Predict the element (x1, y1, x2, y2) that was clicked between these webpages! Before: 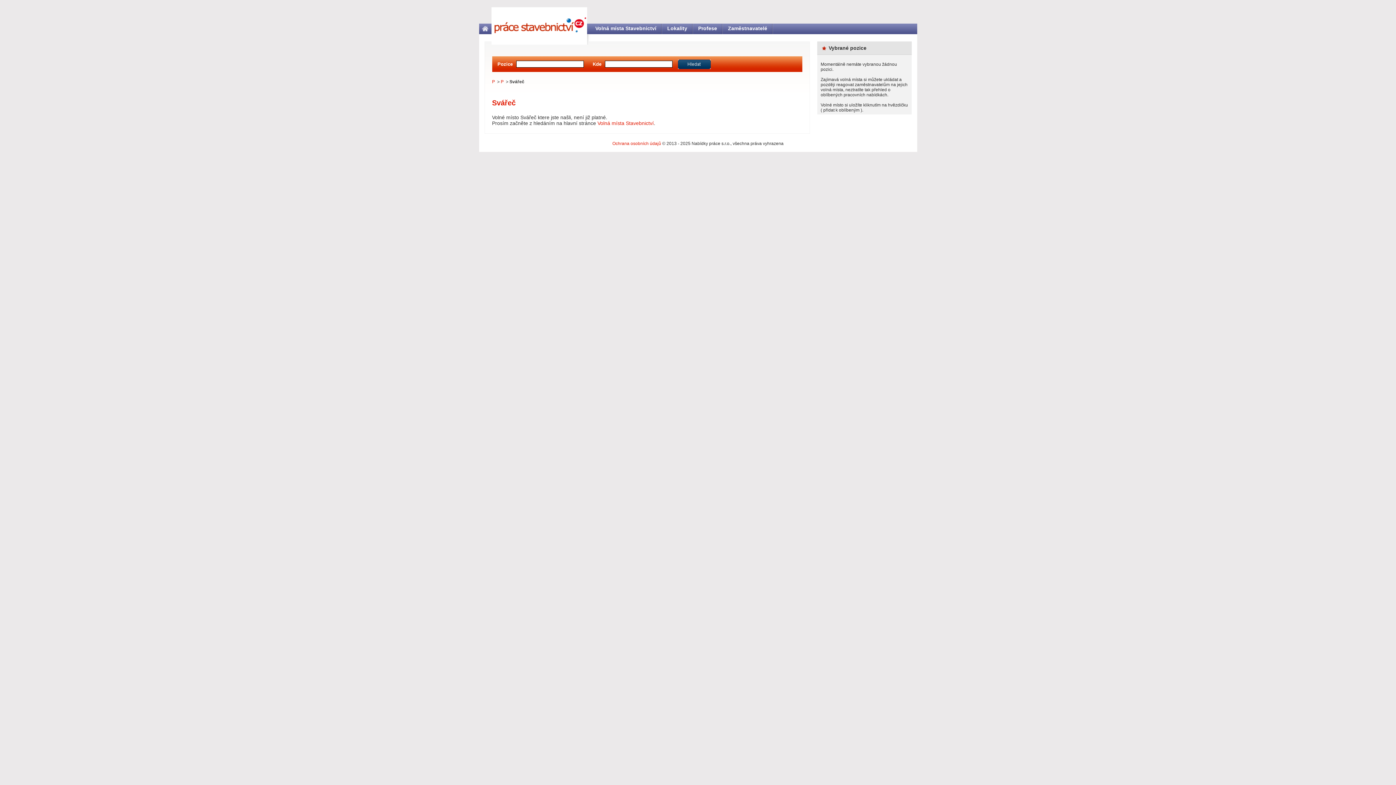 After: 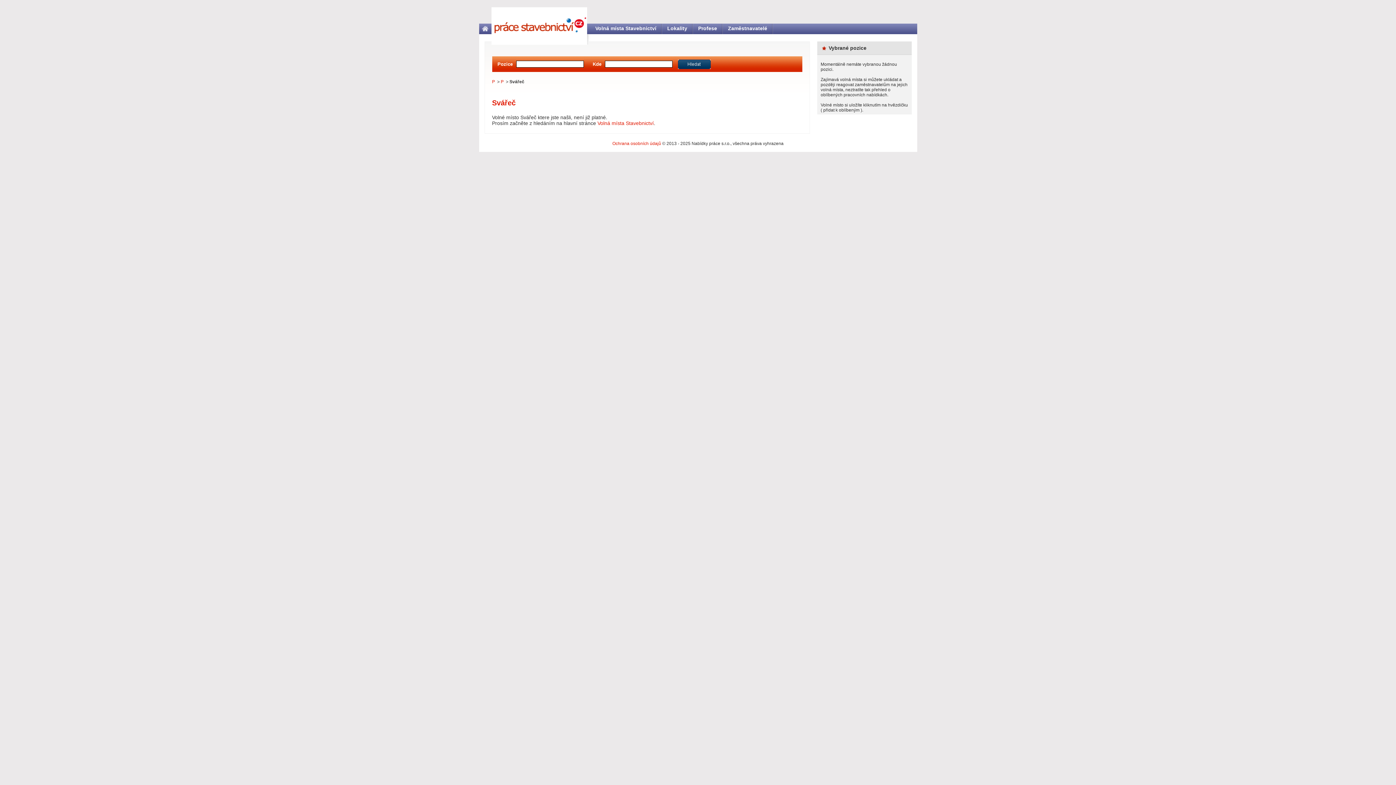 Action: label: P bbox: (492, 79, 495, 84)